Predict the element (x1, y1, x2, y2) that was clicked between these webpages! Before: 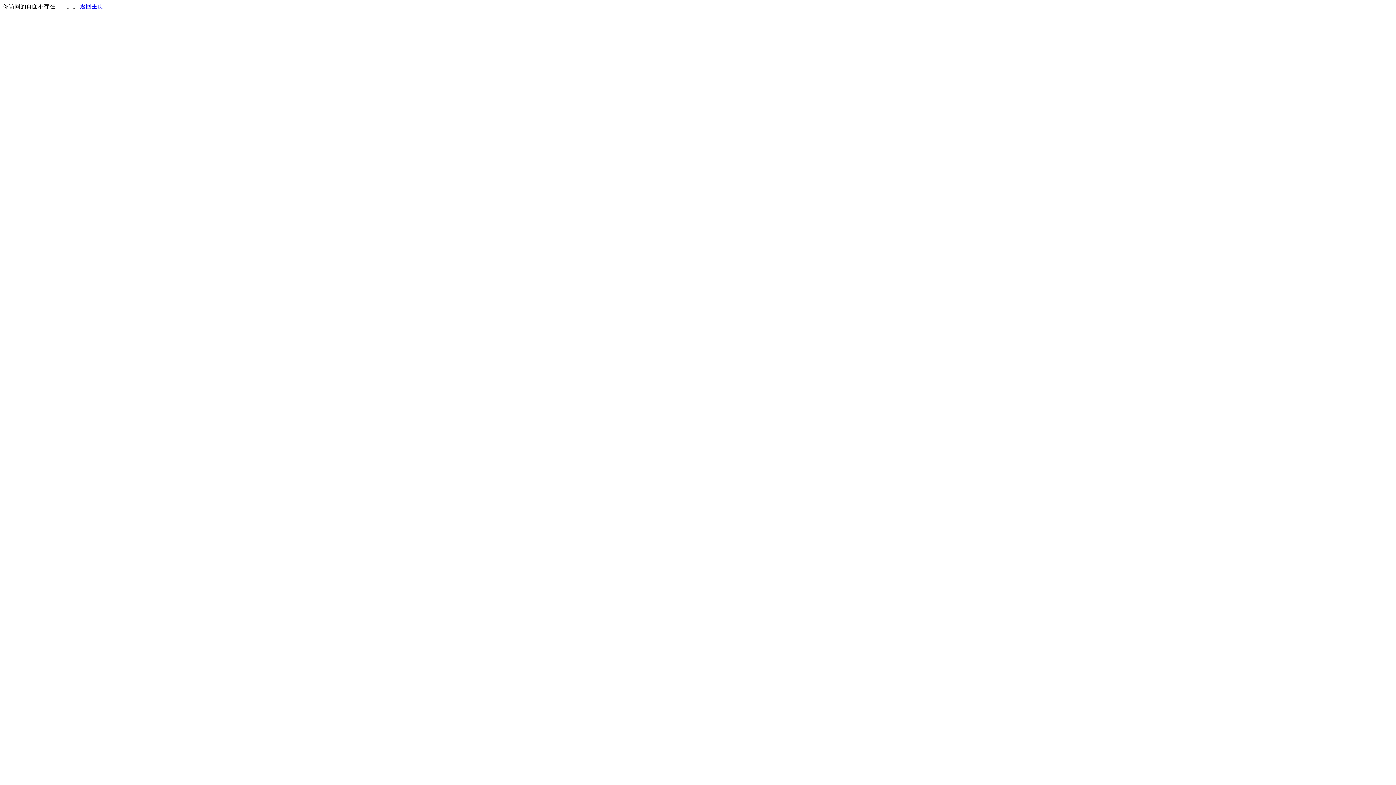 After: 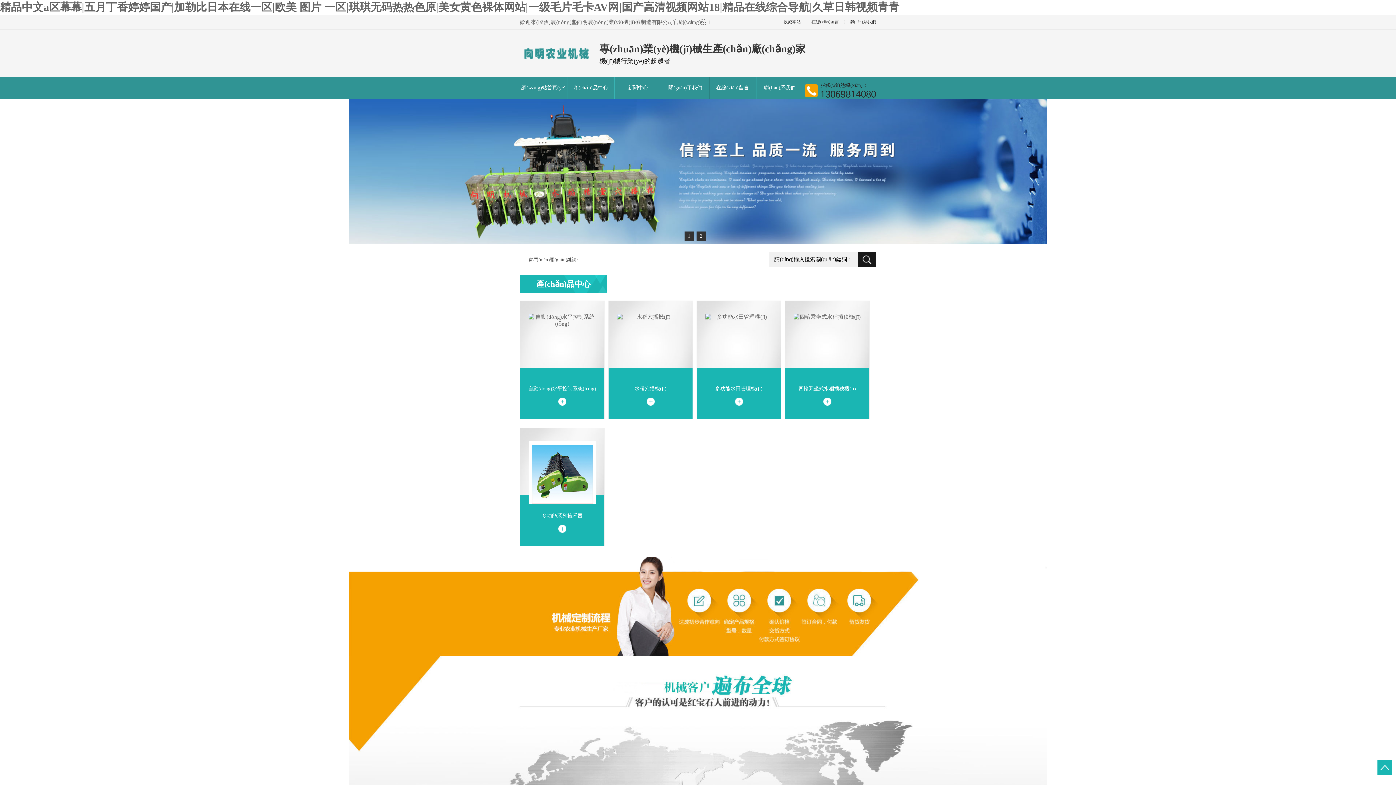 Action: bbox: (80, 3, 103, 9) label: 返回主页